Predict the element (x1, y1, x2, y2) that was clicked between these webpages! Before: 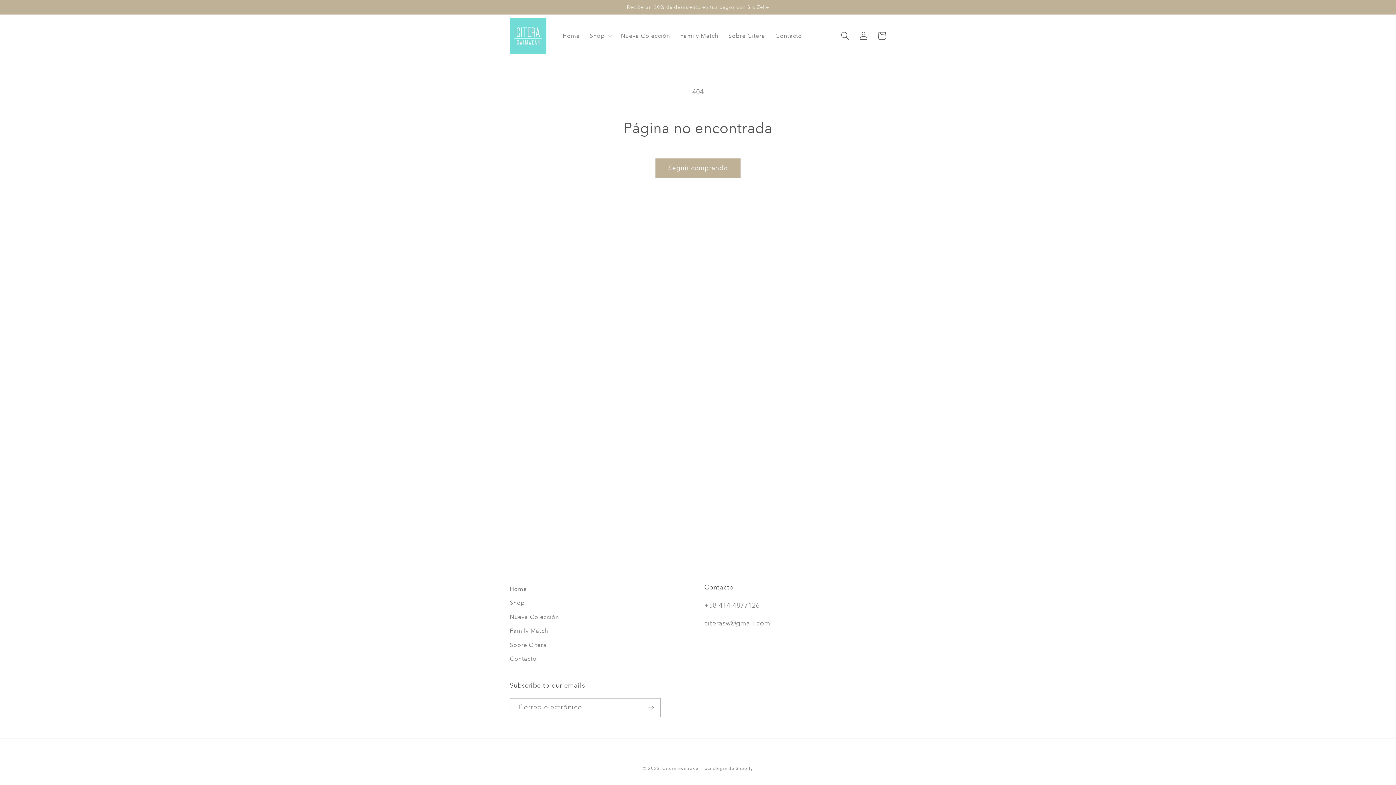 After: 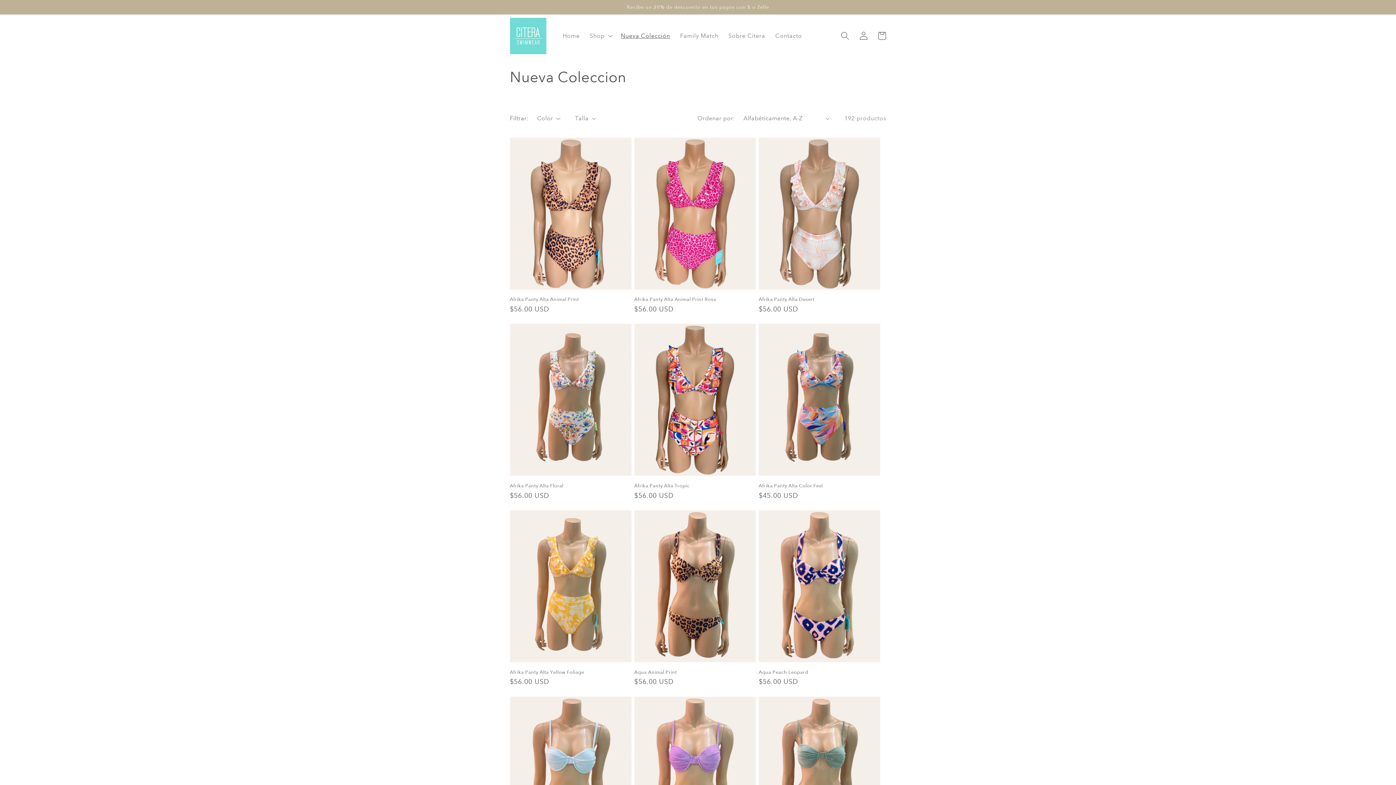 Action: bbox: (616, 27, 675, 44) label: Nueva Colección